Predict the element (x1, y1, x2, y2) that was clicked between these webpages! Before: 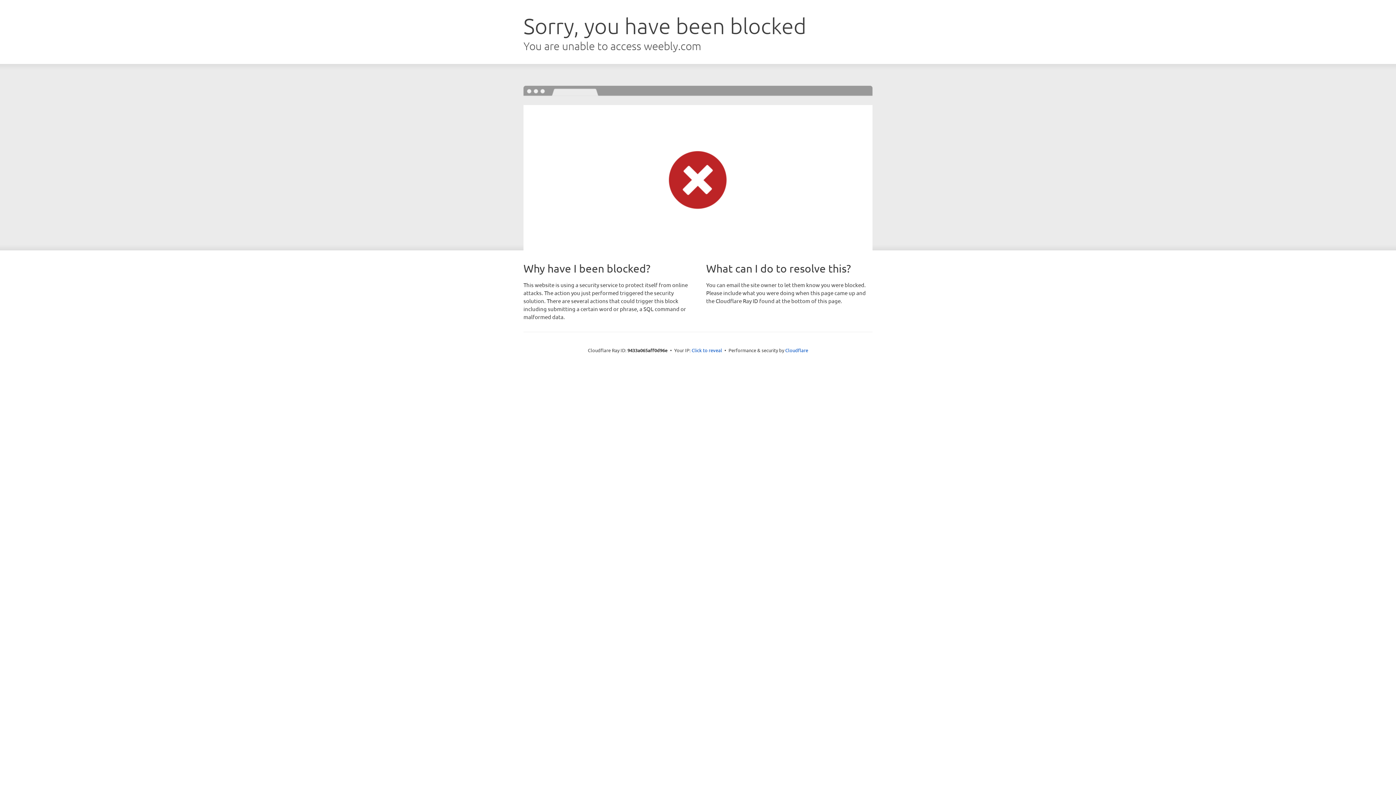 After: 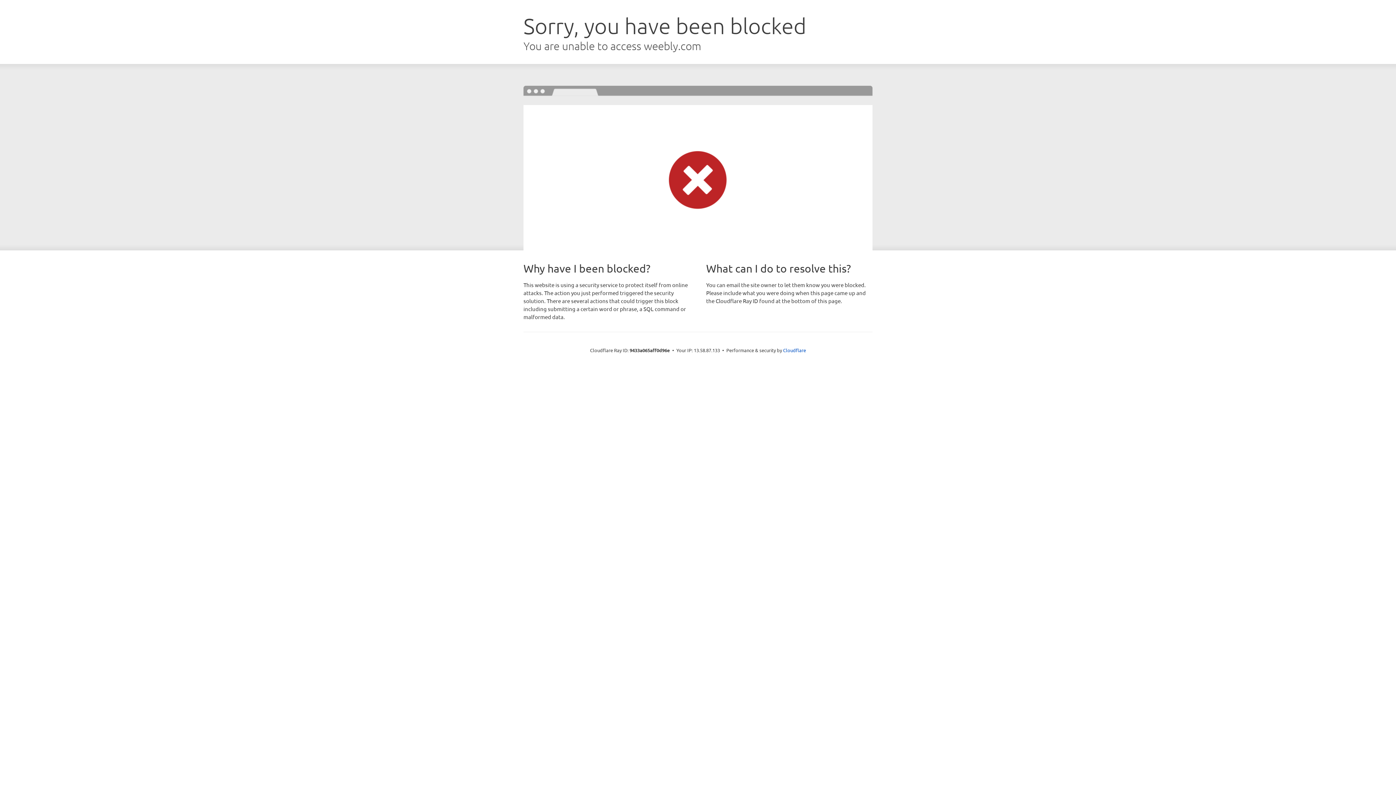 Action: label: Click to reveal bbox: (691, 346, 722, 353)